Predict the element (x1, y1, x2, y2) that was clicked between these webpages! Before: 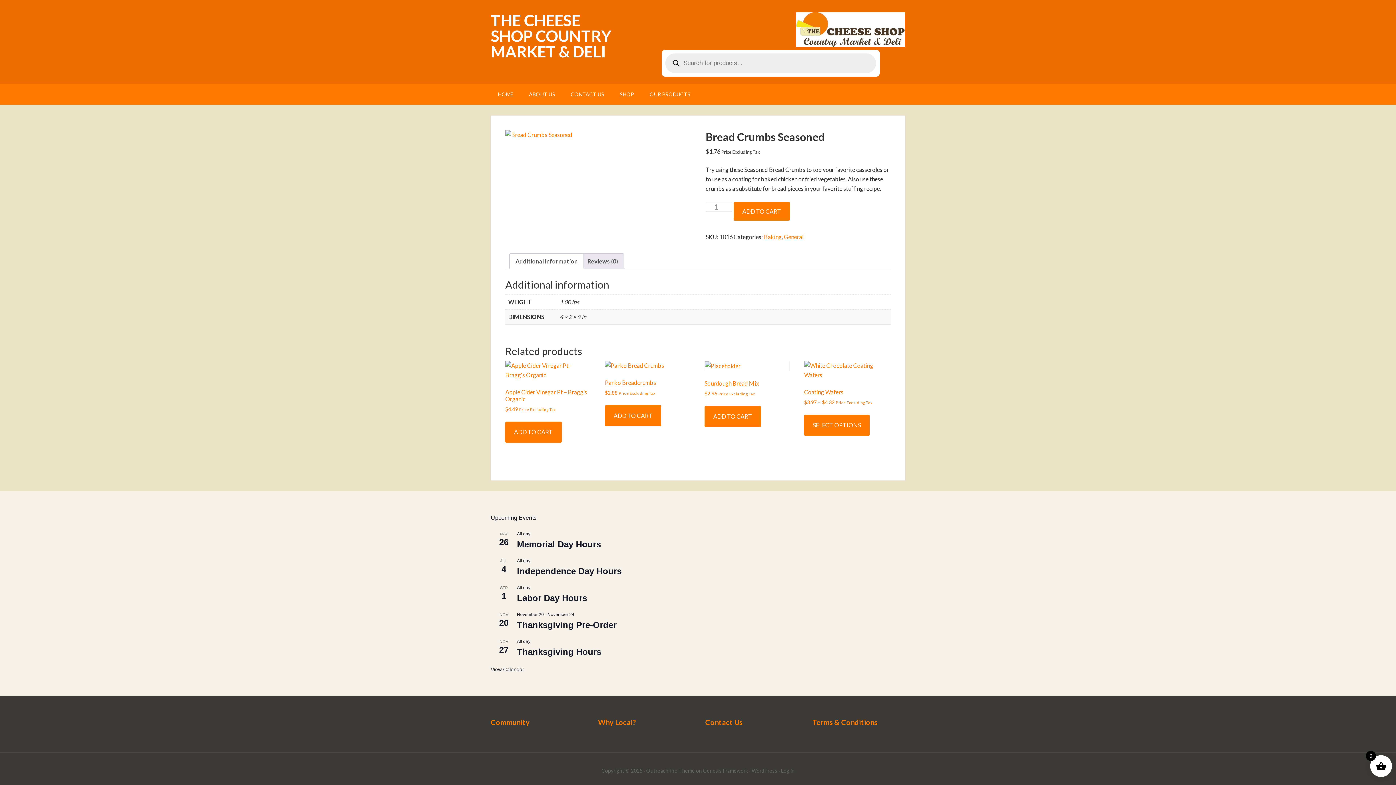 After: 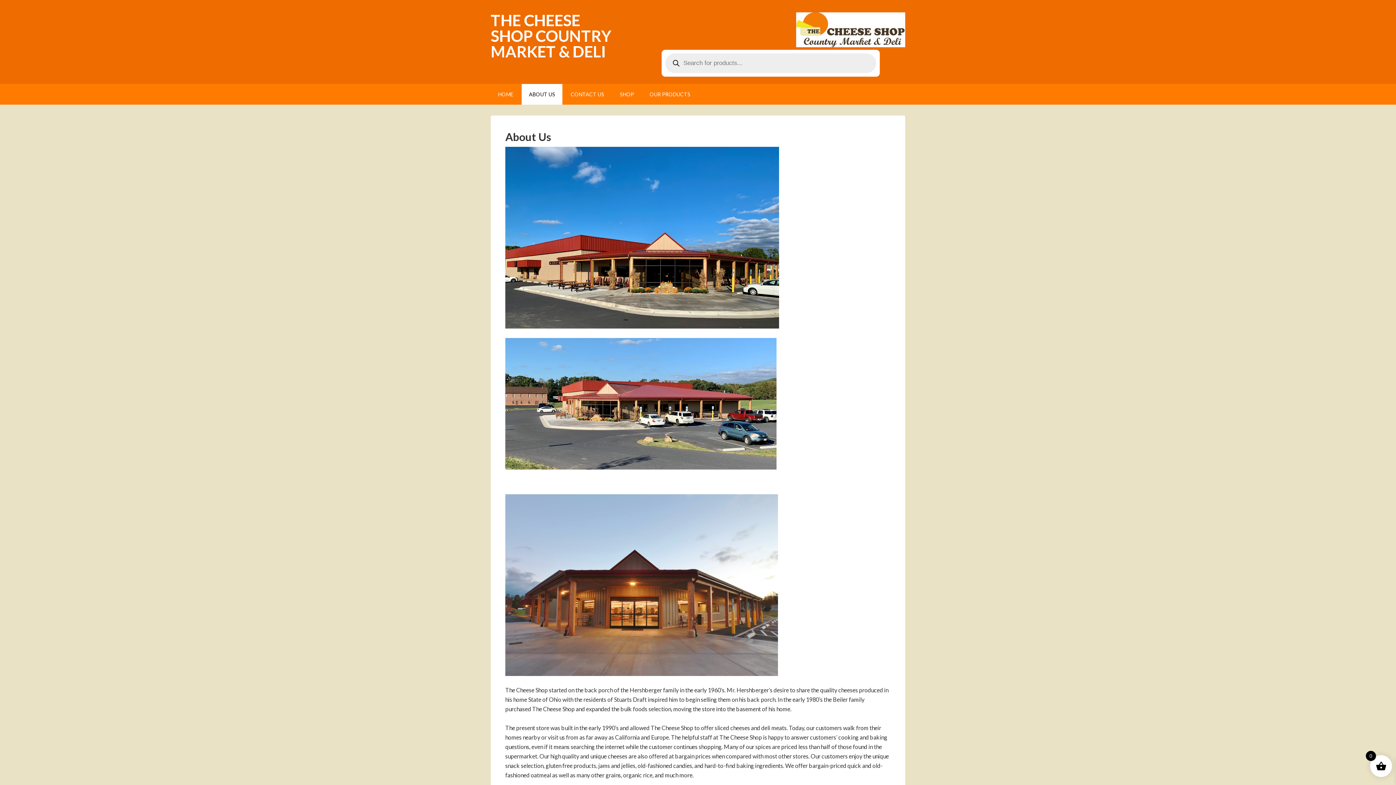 Action: label: ABOUT US bbox: (521, 83, 562, 104)